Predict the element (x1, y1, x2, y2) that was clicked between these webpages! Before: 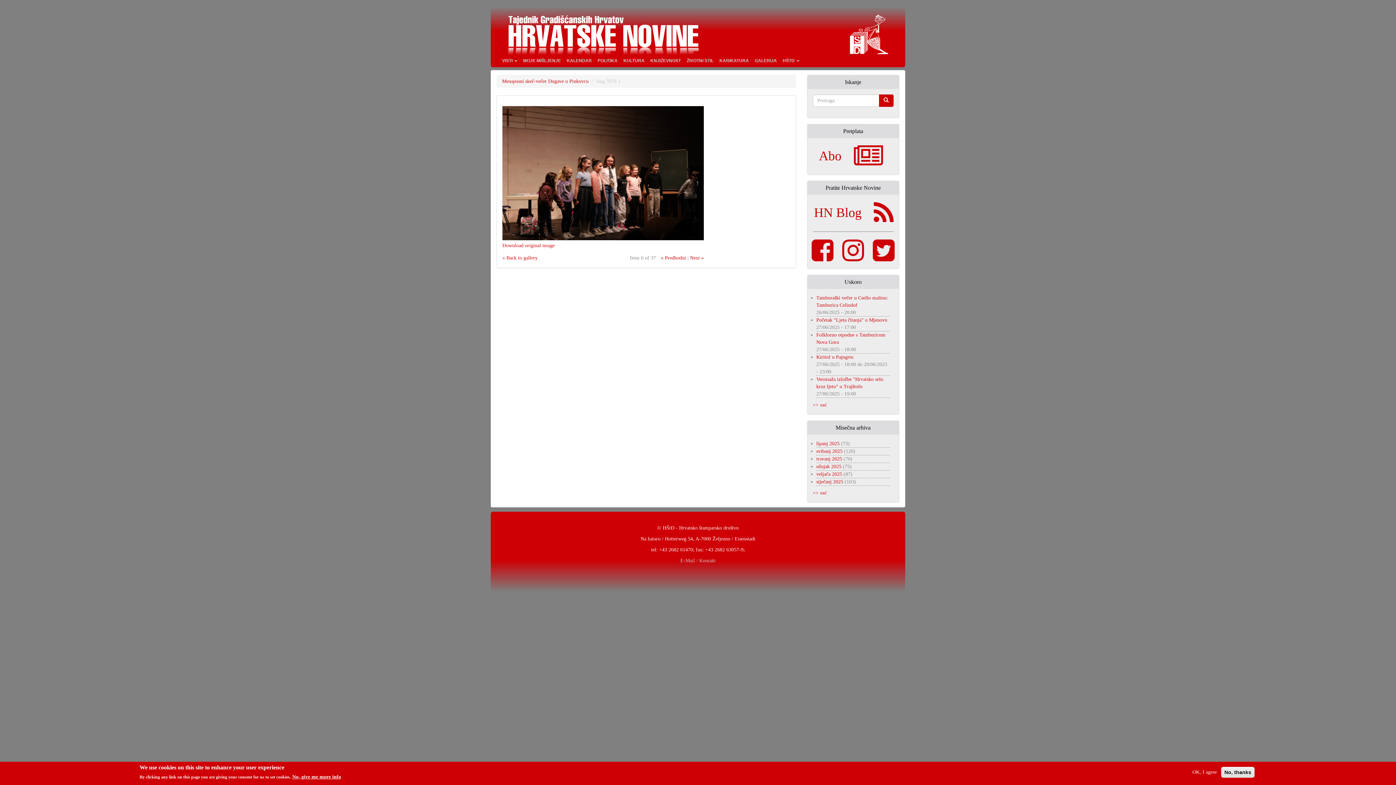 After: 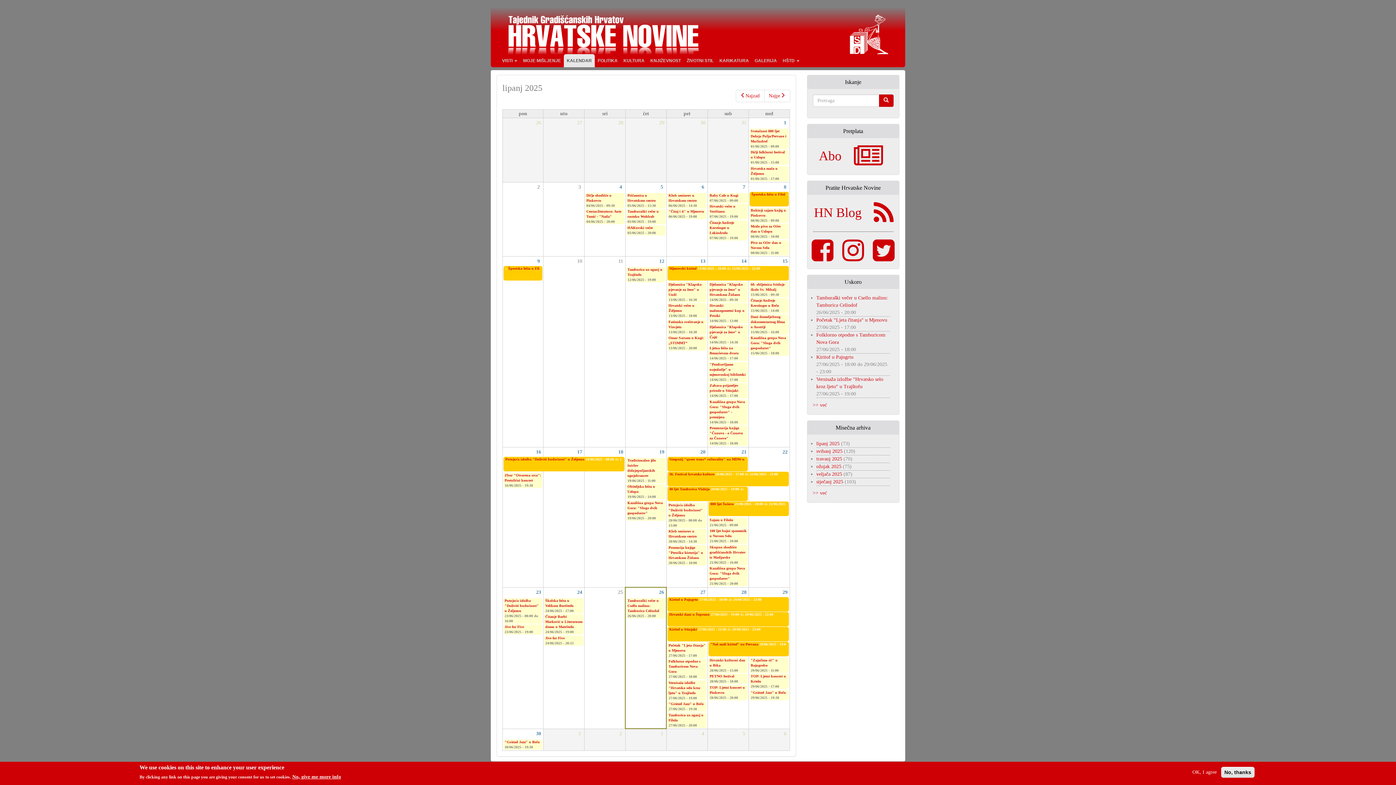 Action: bbox: (564, 54, 594, 67) label: KALENDAR